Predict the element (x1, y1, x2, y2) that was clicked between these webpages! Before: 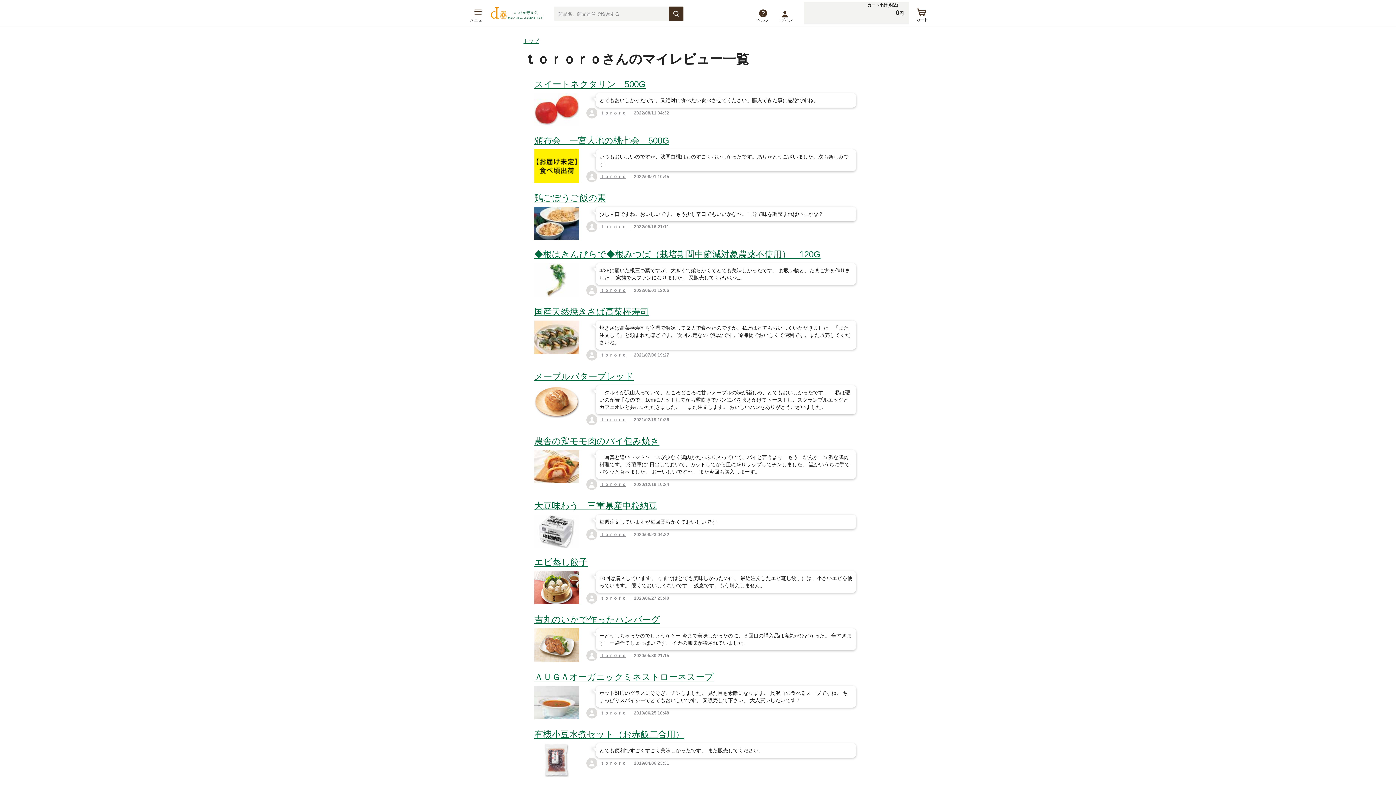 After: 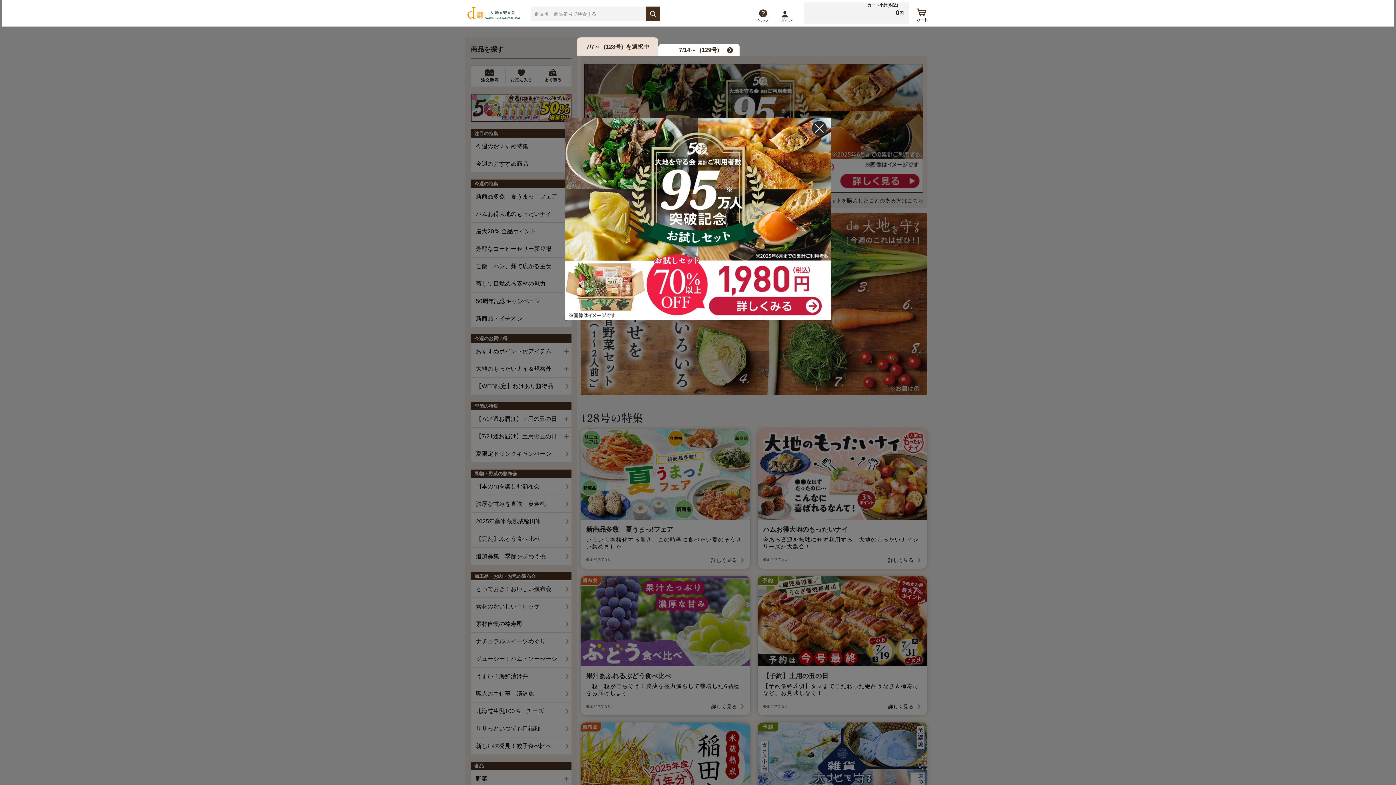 Action: bbox: (490, 7, 543, 19)